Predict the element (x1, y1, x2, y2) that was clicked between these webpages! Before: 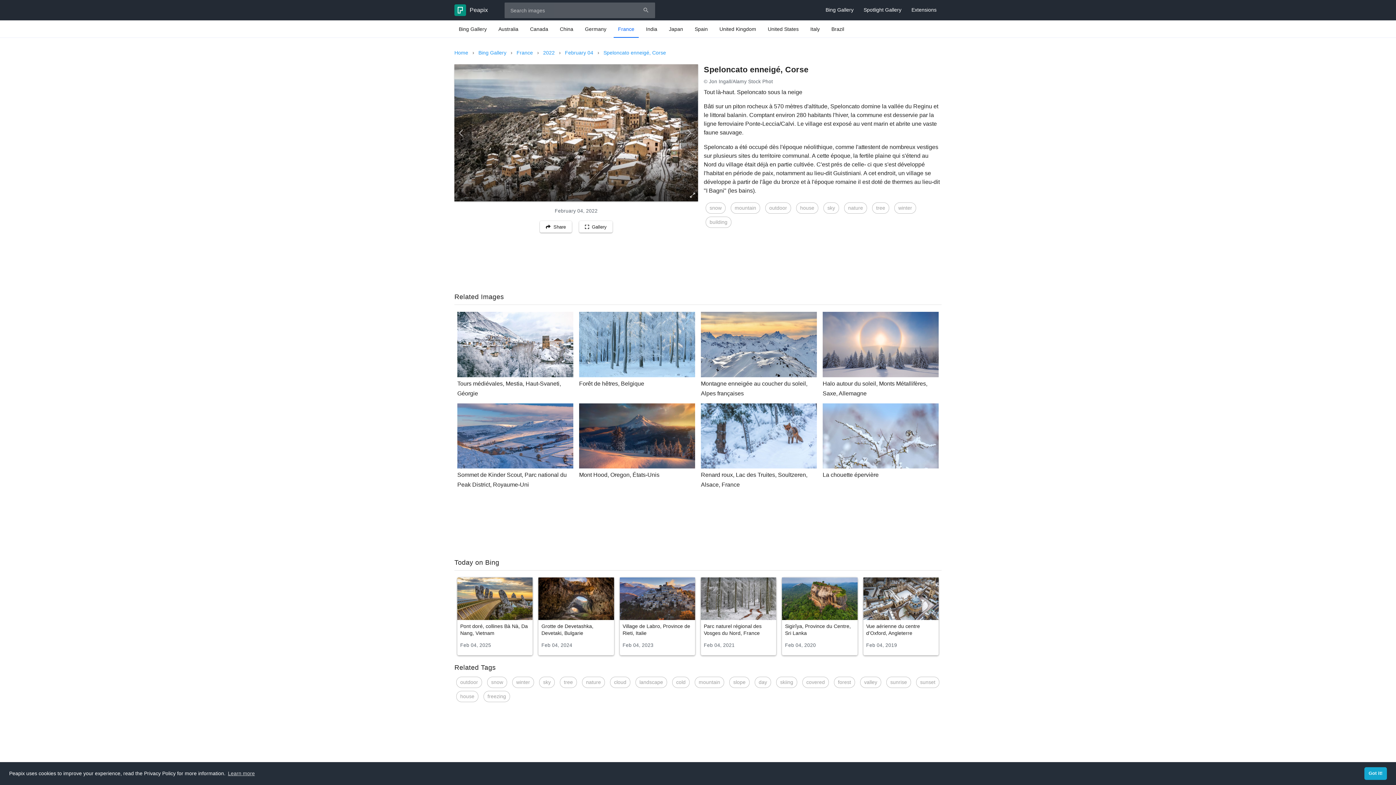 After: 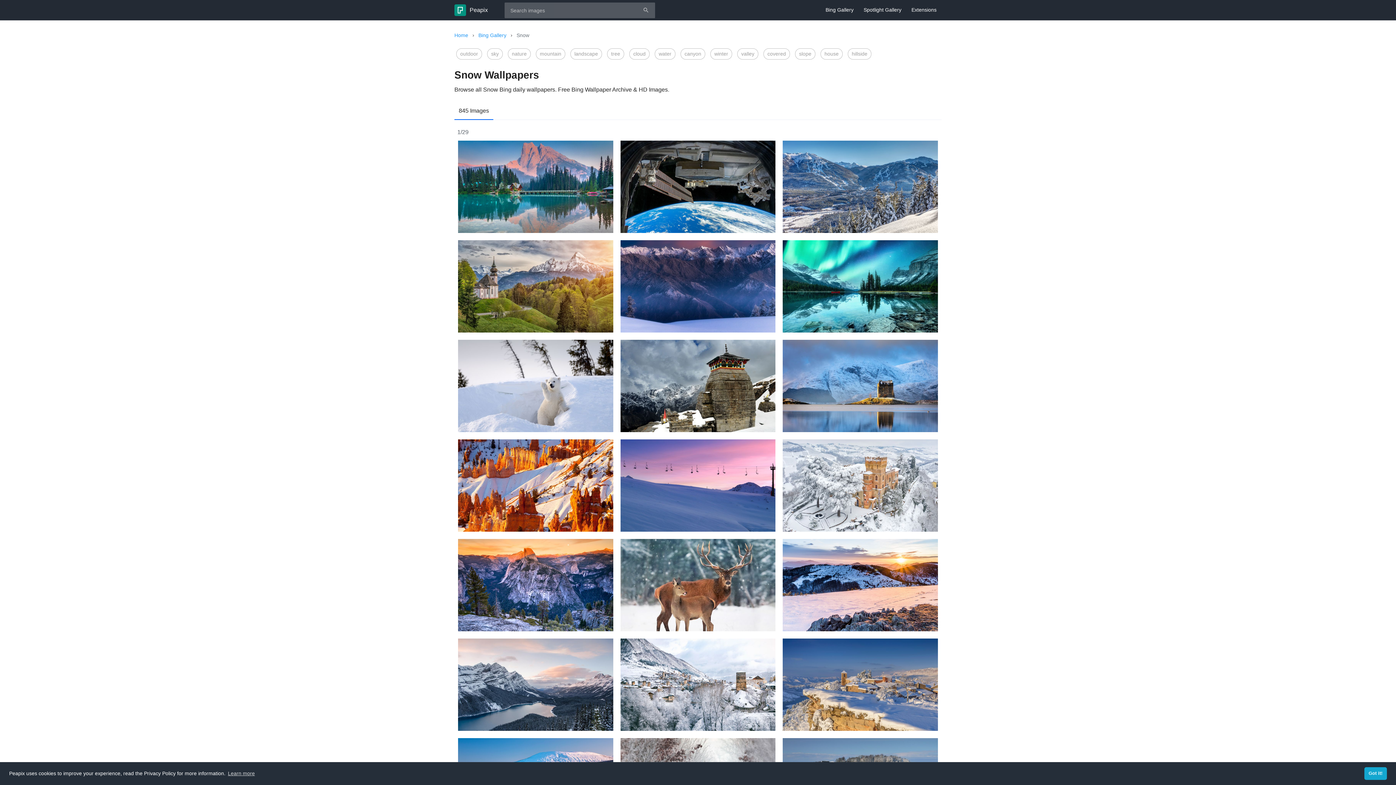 Action: label: snow bbox: (705, 202, 725, 213)